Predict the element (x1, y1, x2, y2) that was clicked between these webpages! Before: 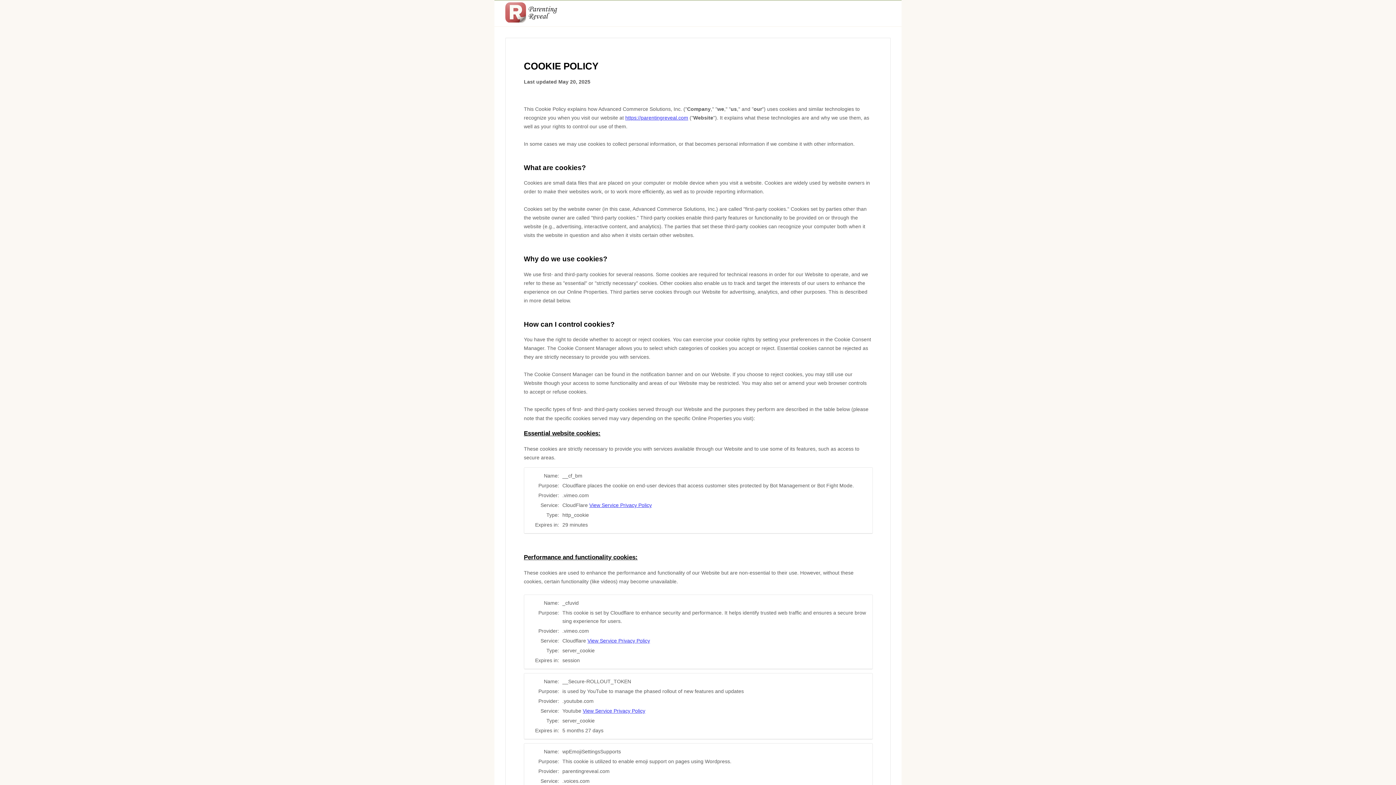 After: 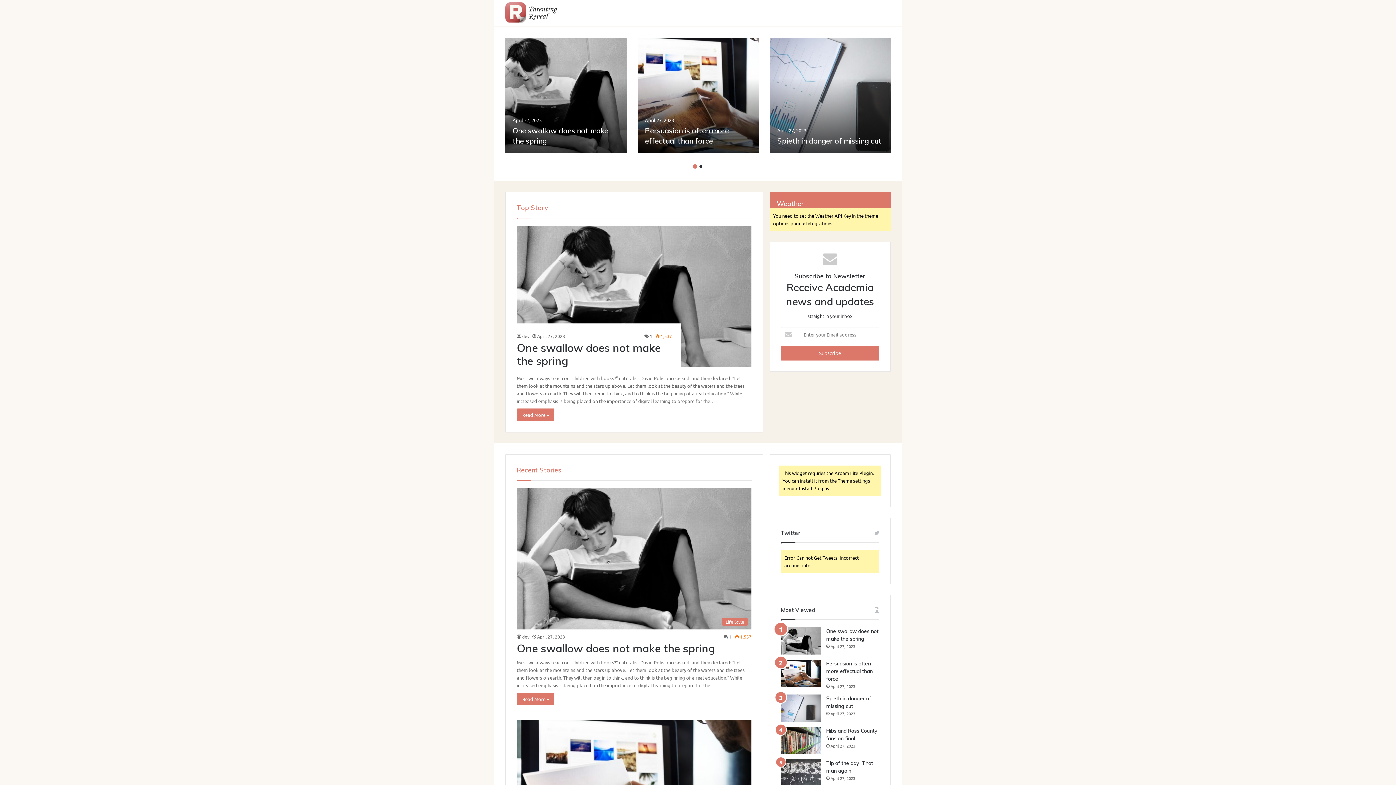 Action: bbox: (505, 2, 560, 22)